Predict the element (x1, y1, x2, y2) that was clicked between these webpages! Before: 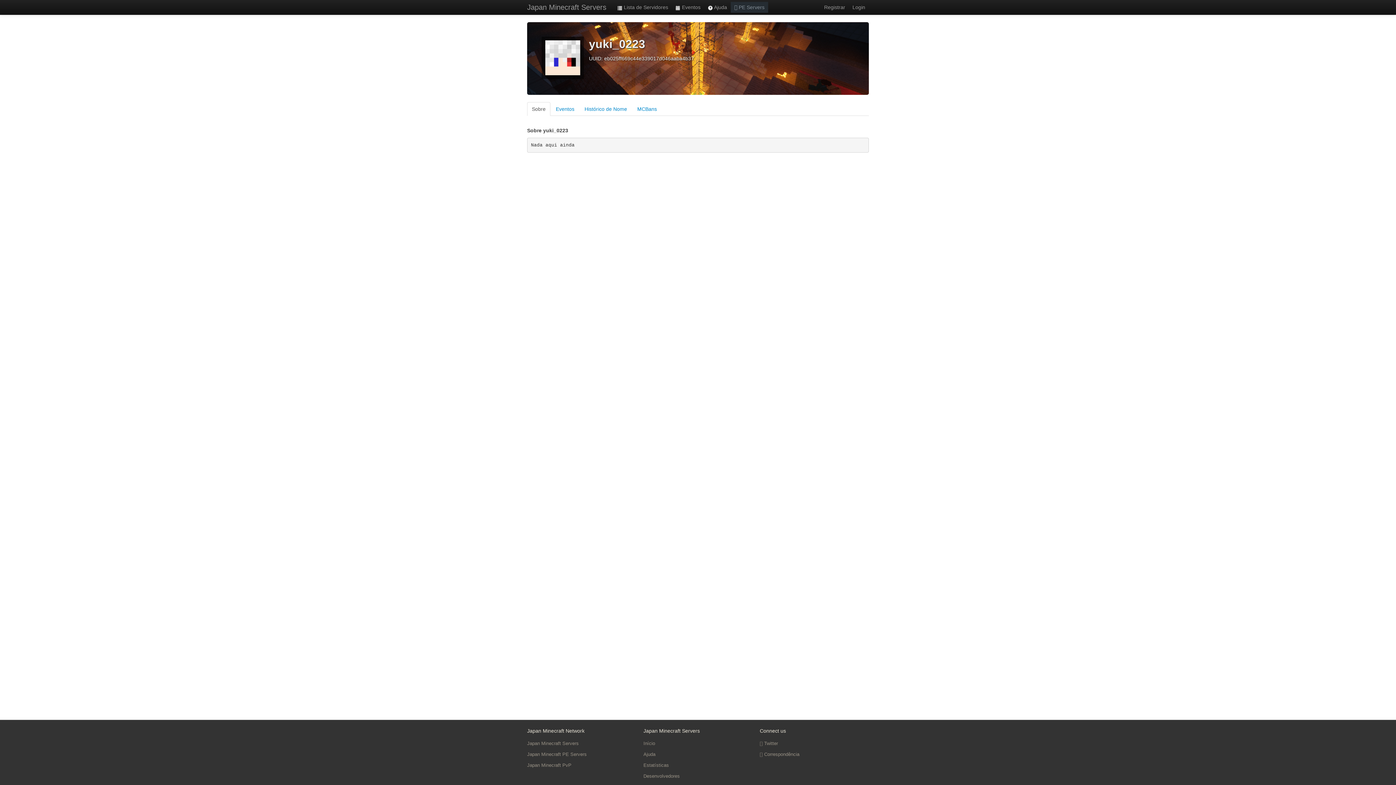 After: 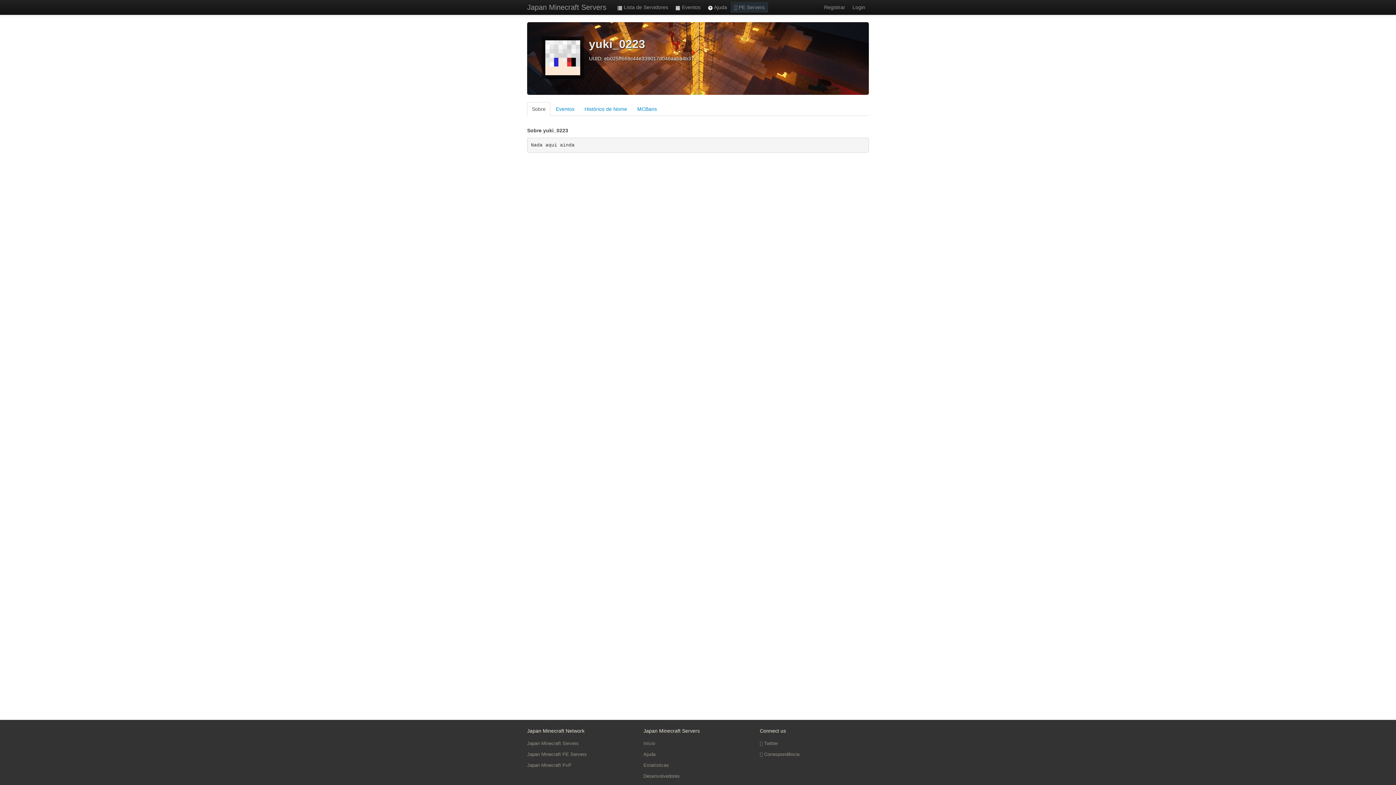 Action: label: Sobre bbox: (527, 102, 550, 116)